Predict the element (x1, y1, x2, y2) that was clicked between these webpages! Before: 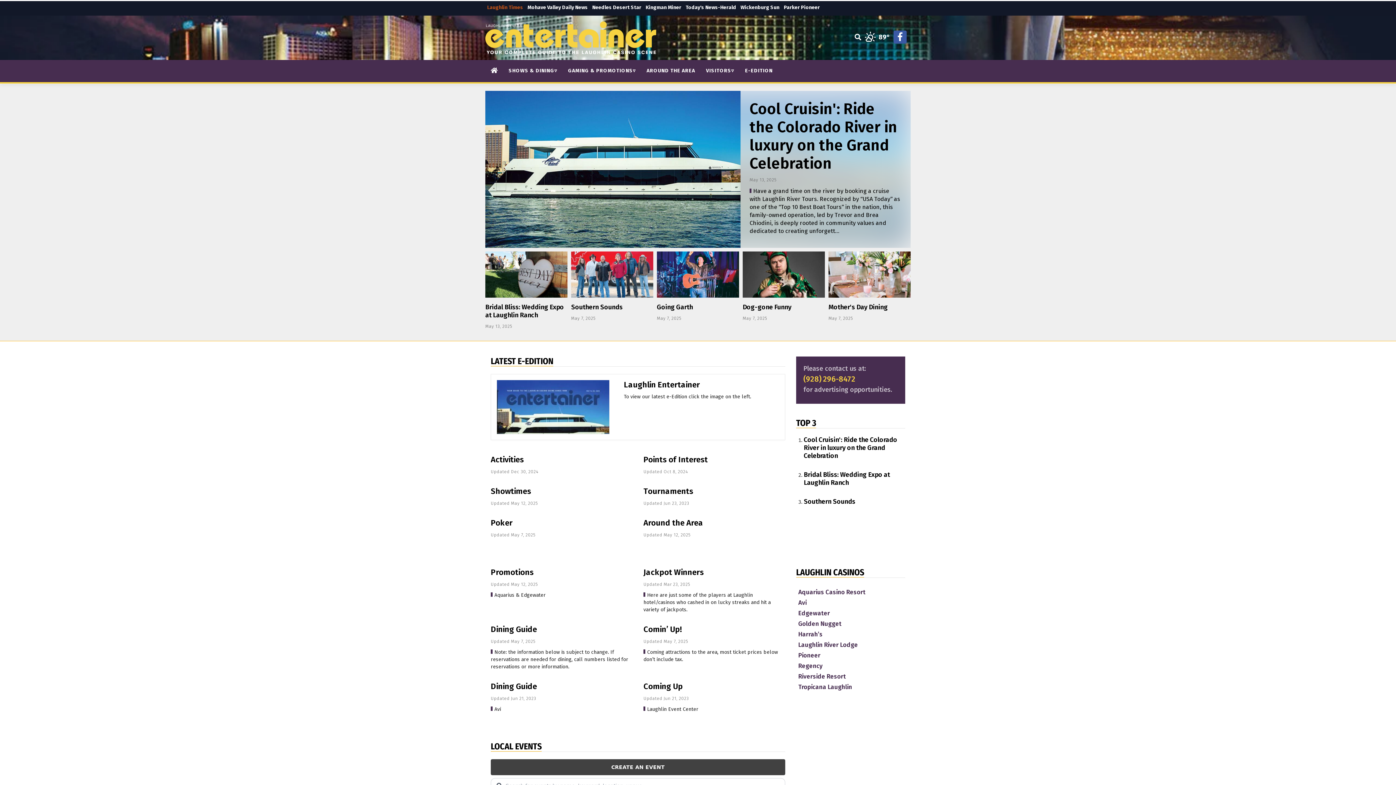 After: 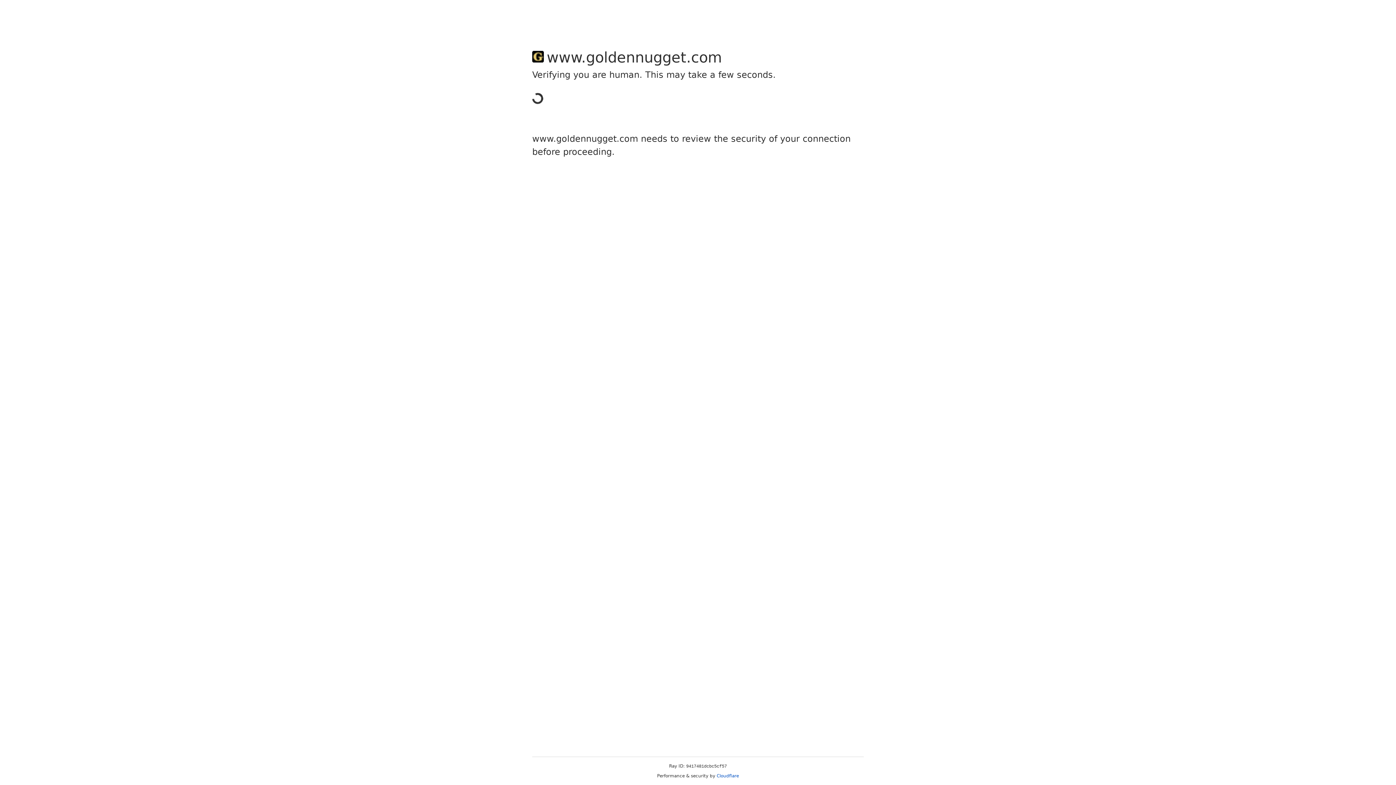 Action: label: Golden Nugget bbox: (798, 620, 903, 627)